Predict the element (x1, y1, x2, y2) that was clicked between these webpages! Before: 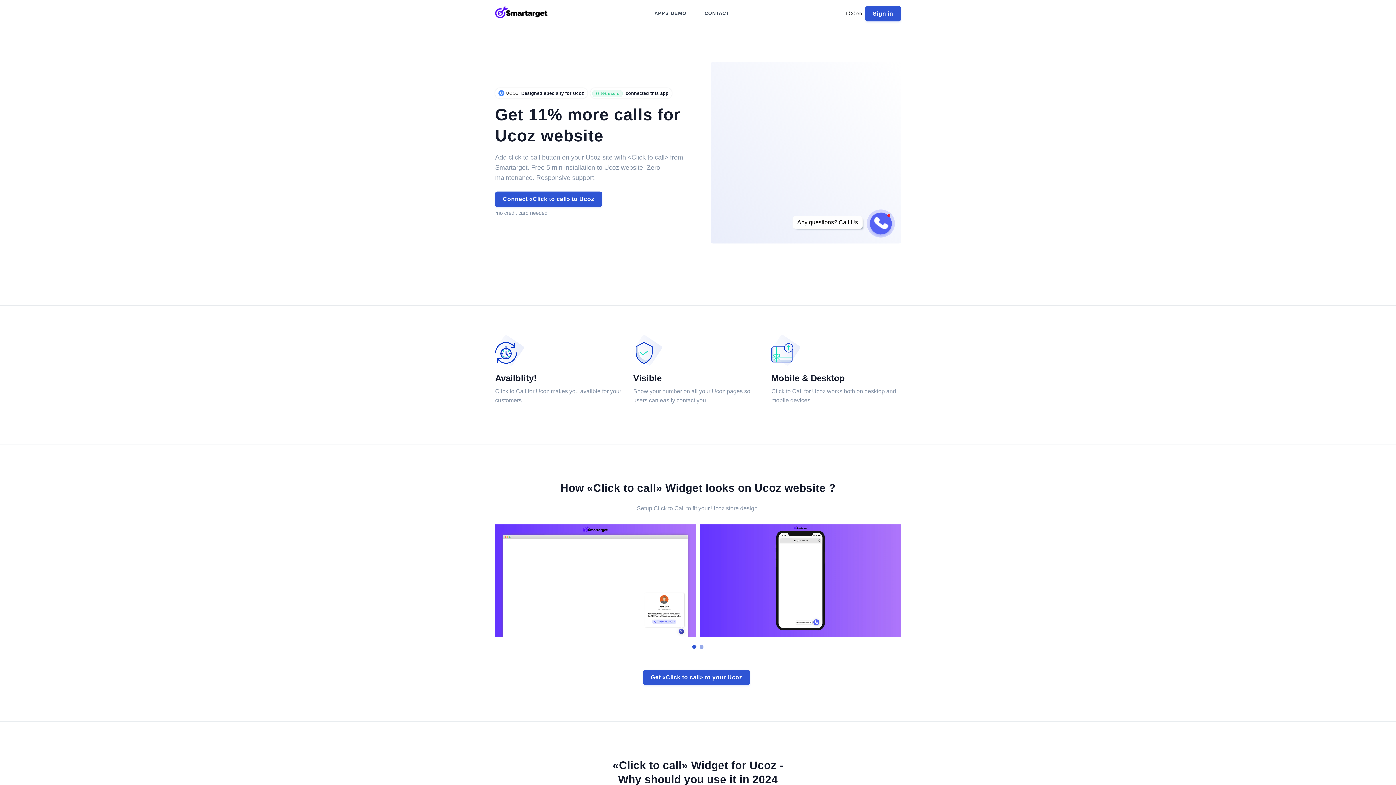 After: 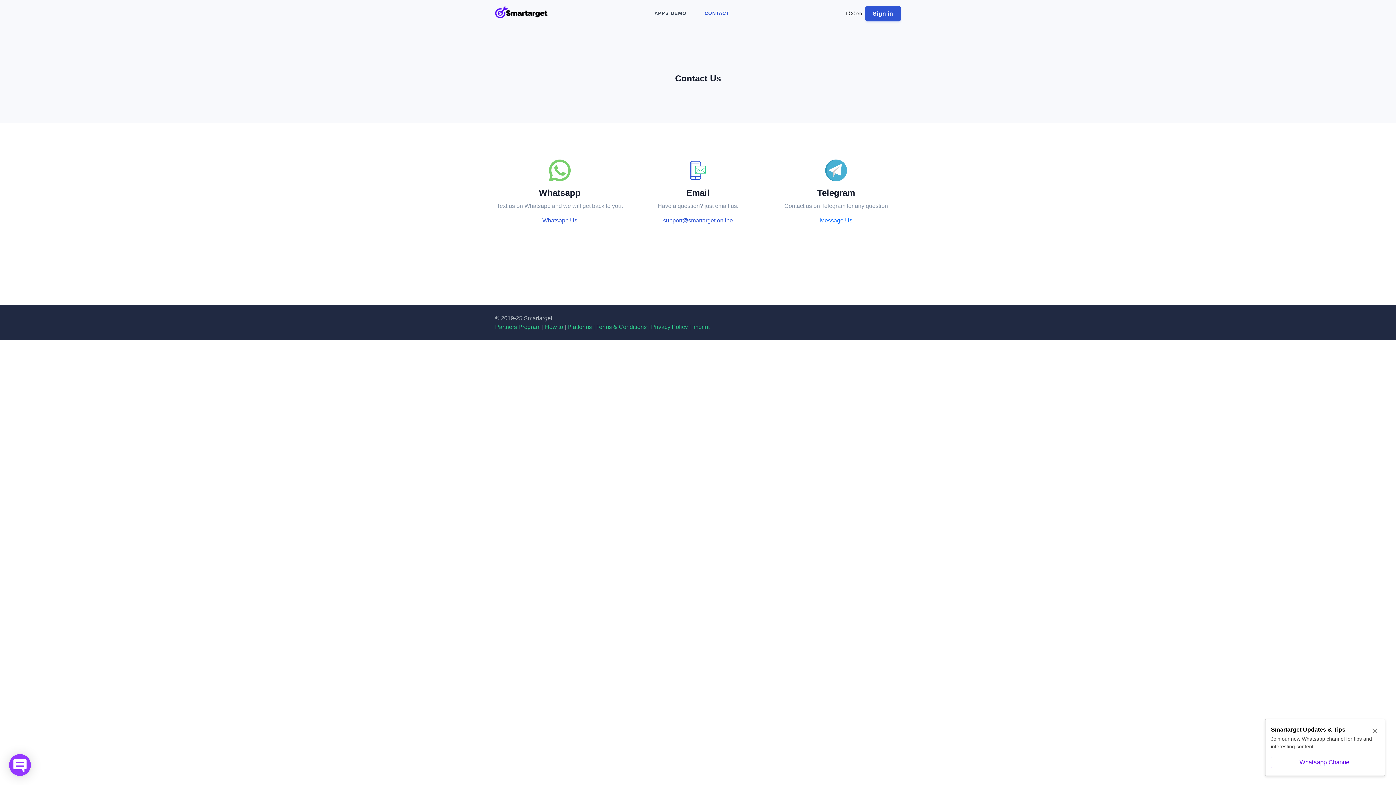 Action: bbox: (699, 0, 735, 26) label: CONTACT